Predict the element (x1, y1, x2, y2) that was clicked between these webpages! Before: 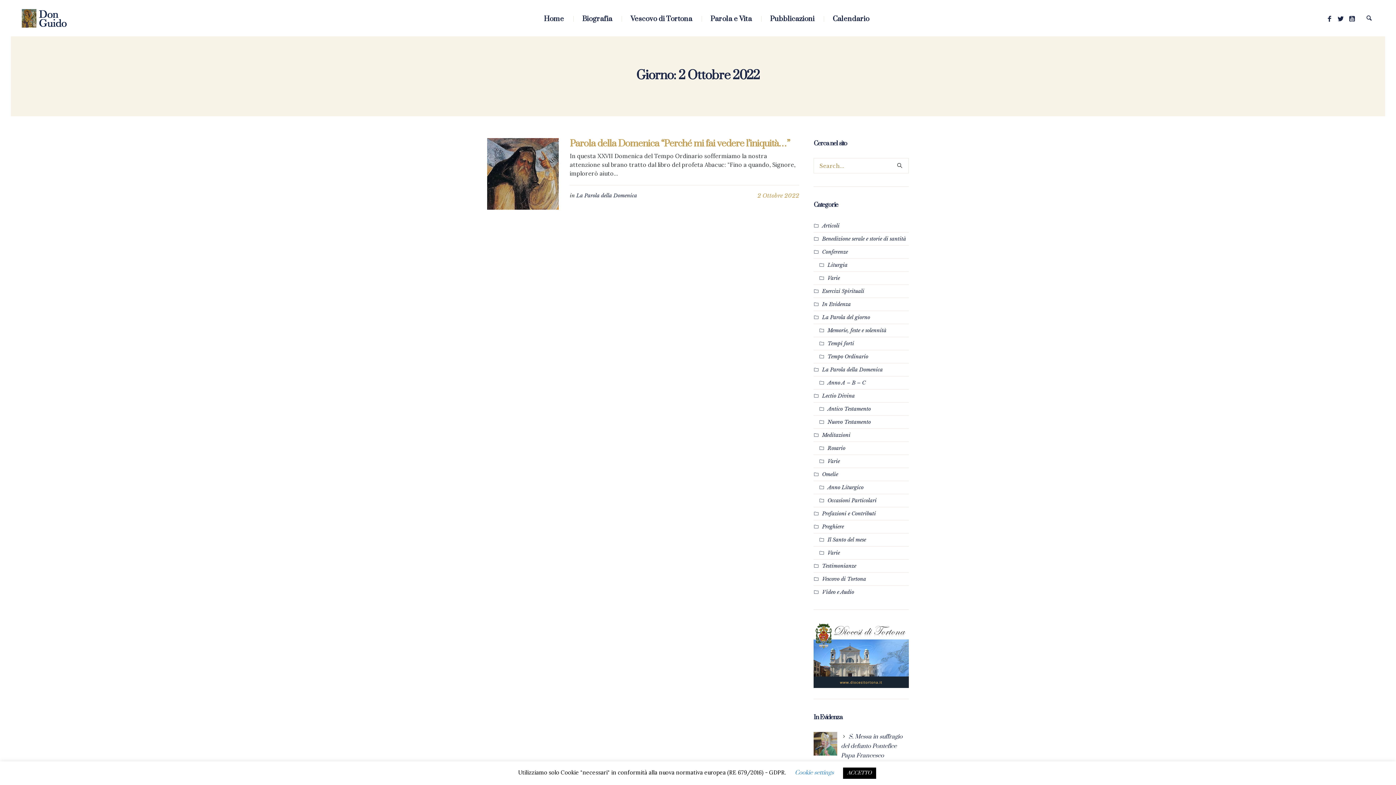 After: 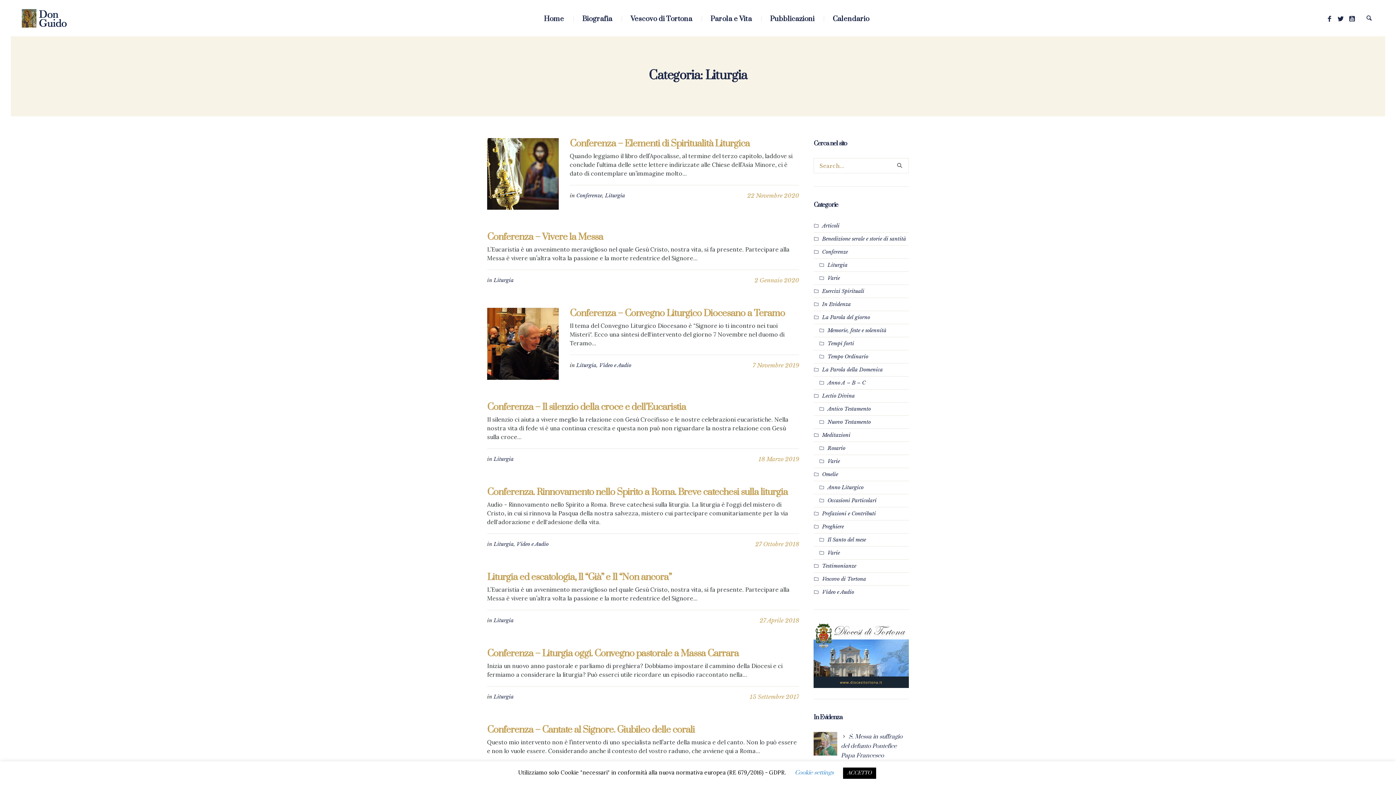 Action: bbox: (813, 258, 847, 271) label: Liturgia